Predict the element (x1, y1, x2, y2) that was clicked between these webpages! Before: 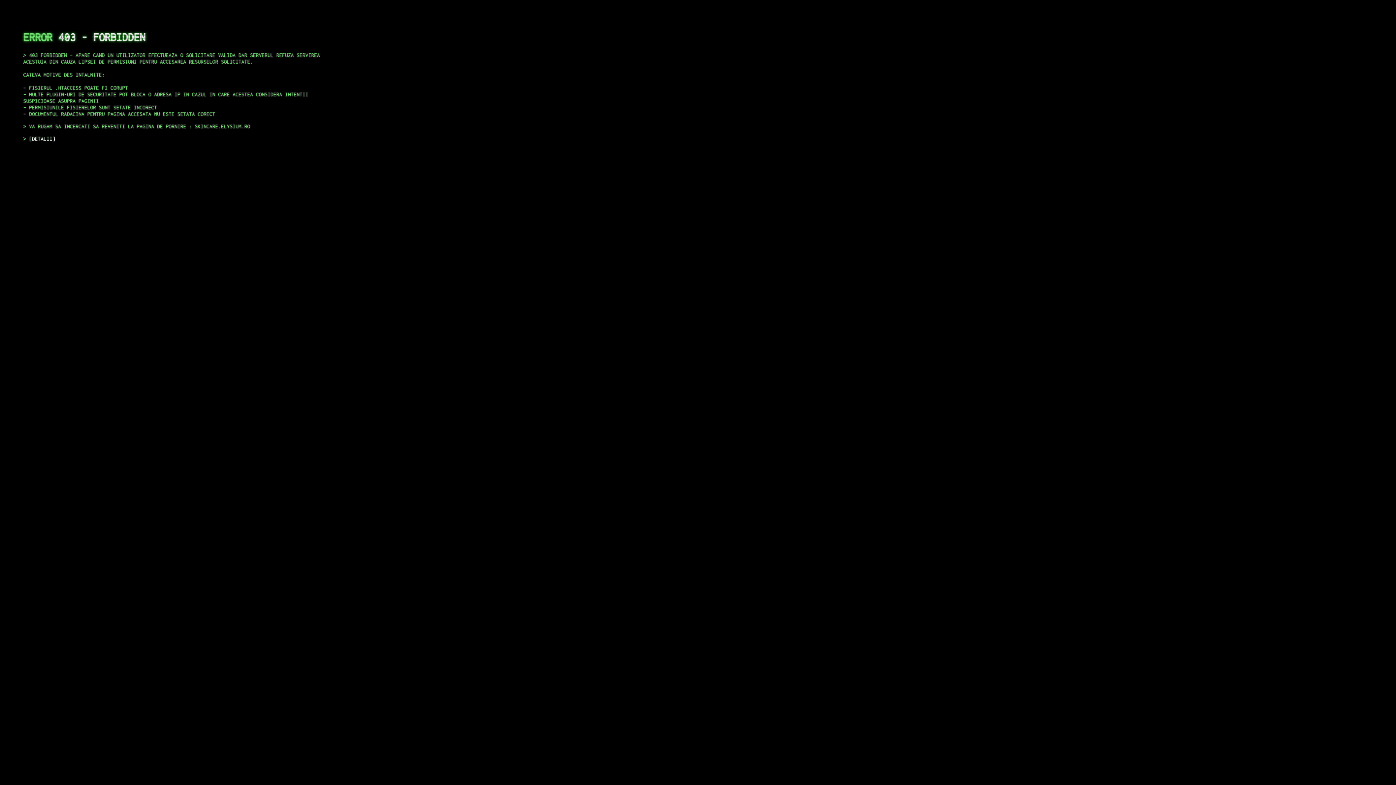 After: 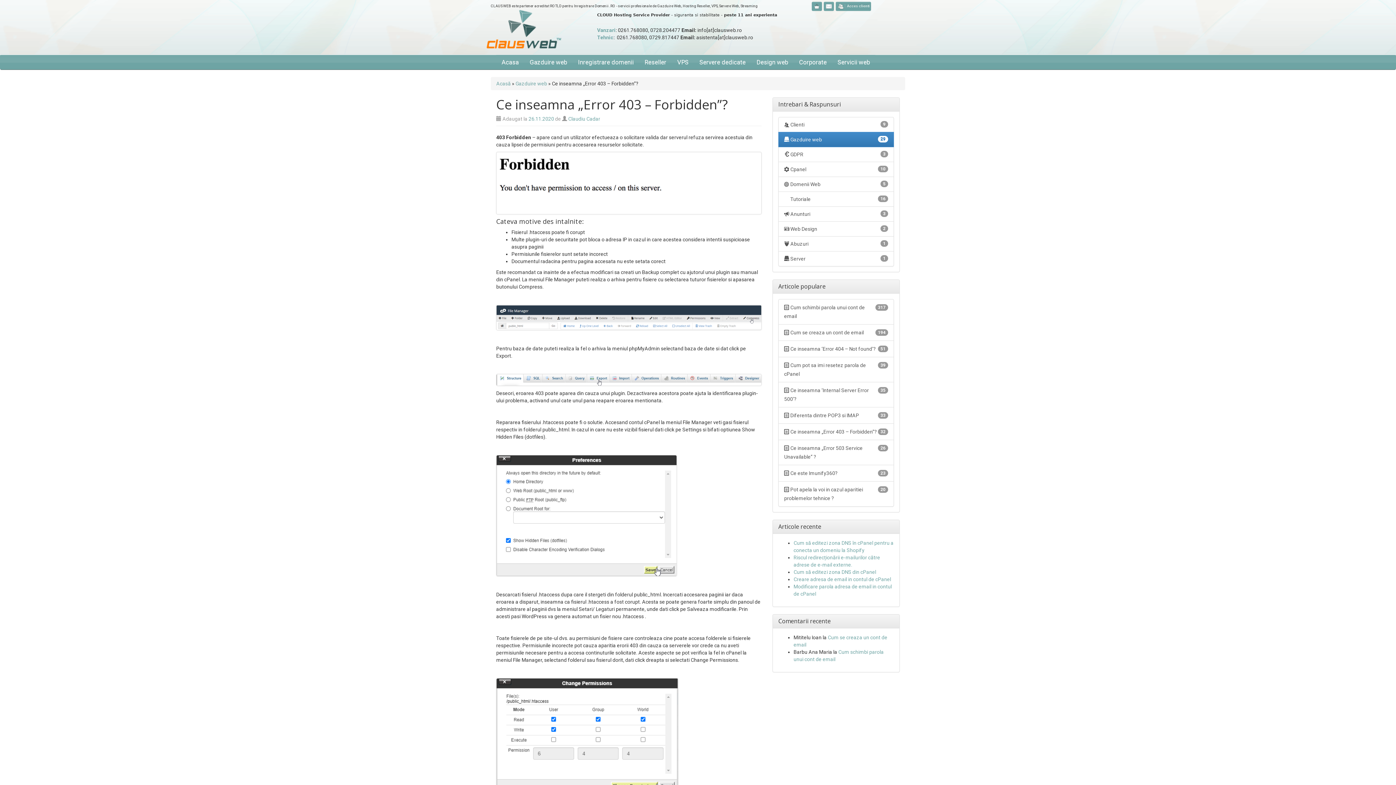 Action: label: DETALII bbox: (29, 135, 55, 141)